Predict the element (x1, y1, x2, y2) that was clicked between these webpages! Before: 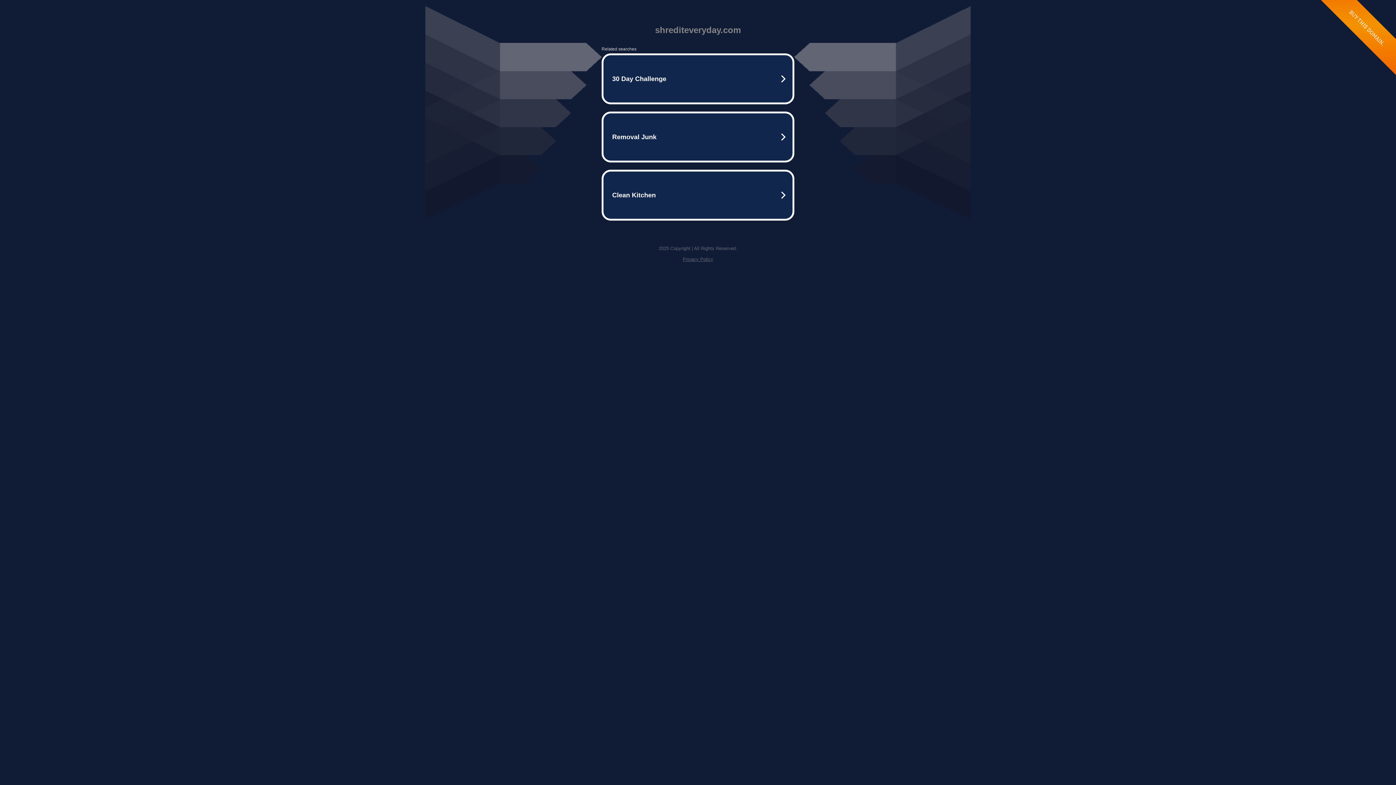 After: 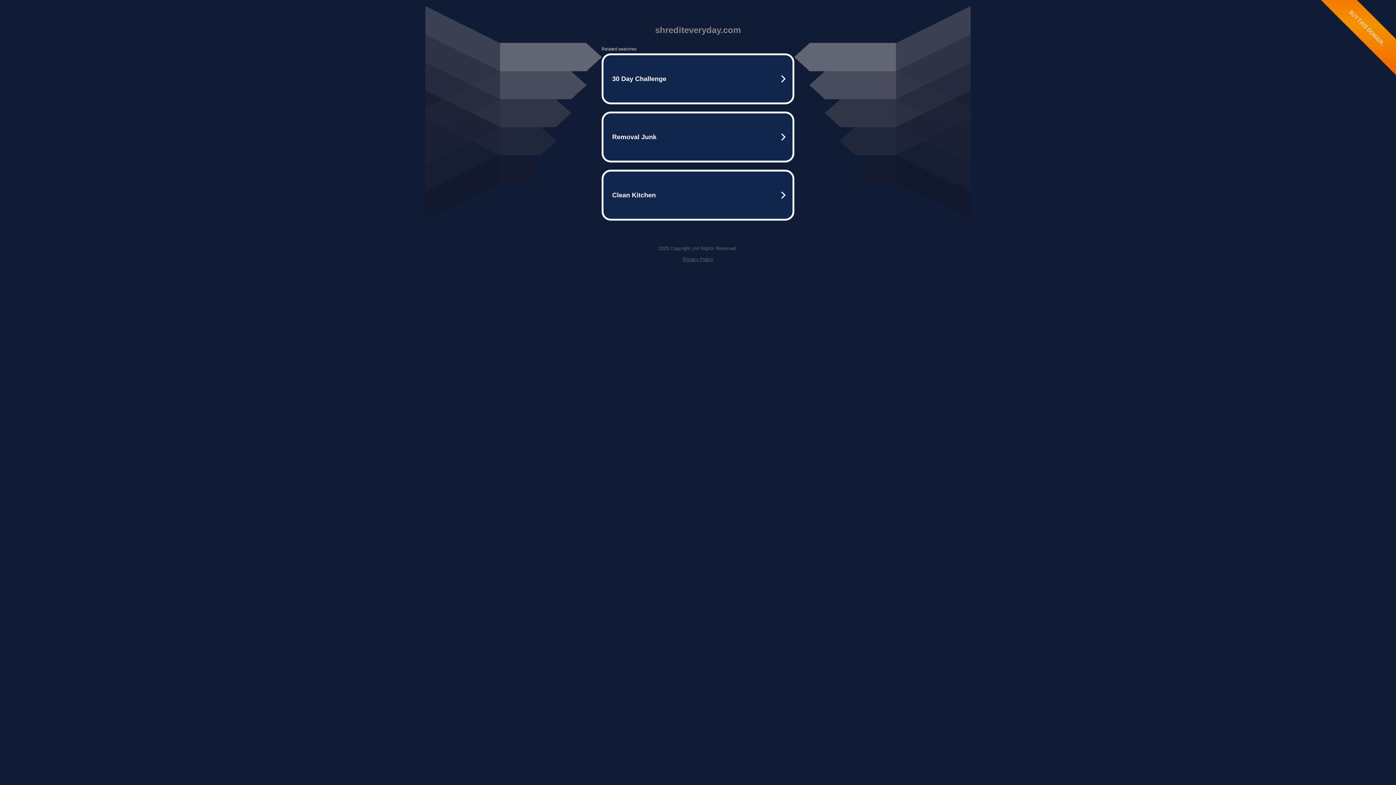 Action: label: Privacy Policy bbox: (682, 256, 713, 262)